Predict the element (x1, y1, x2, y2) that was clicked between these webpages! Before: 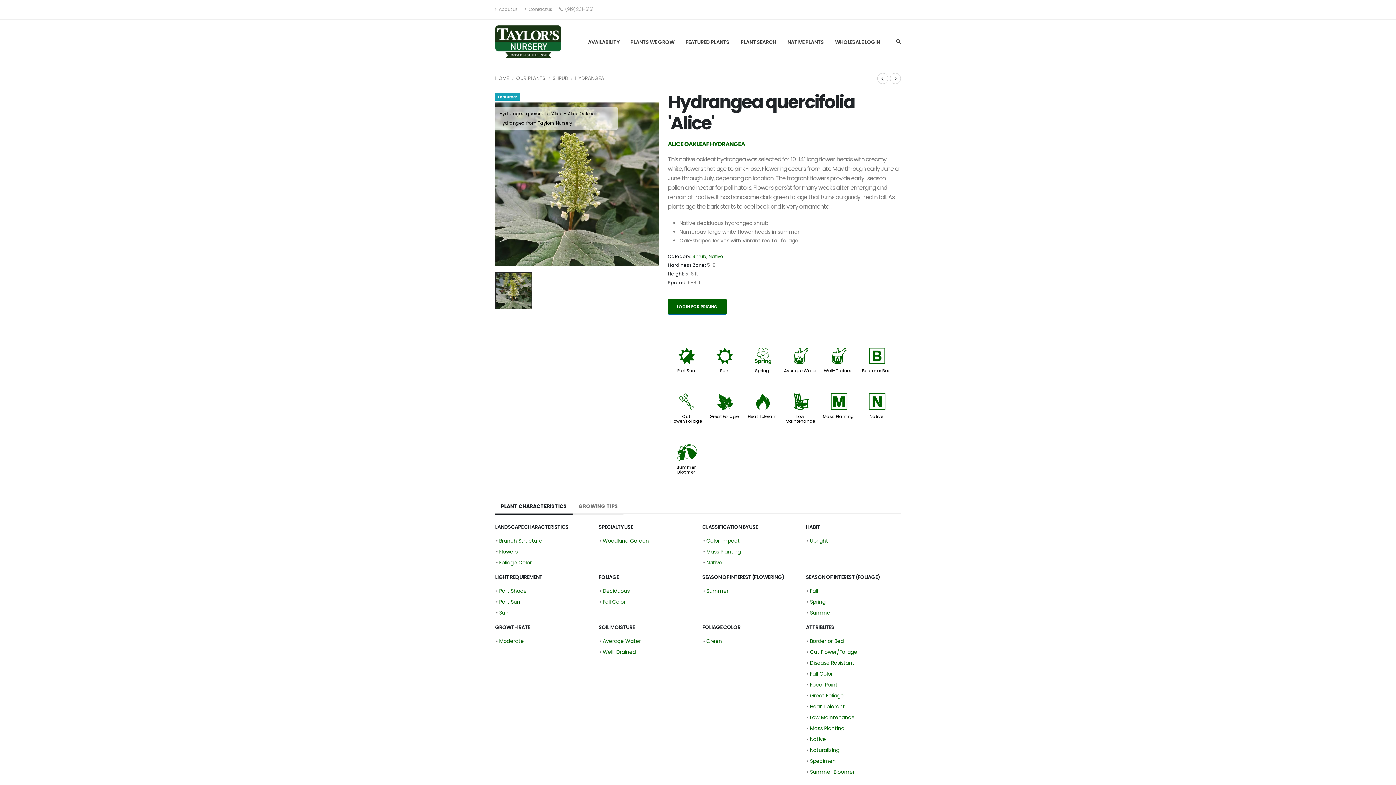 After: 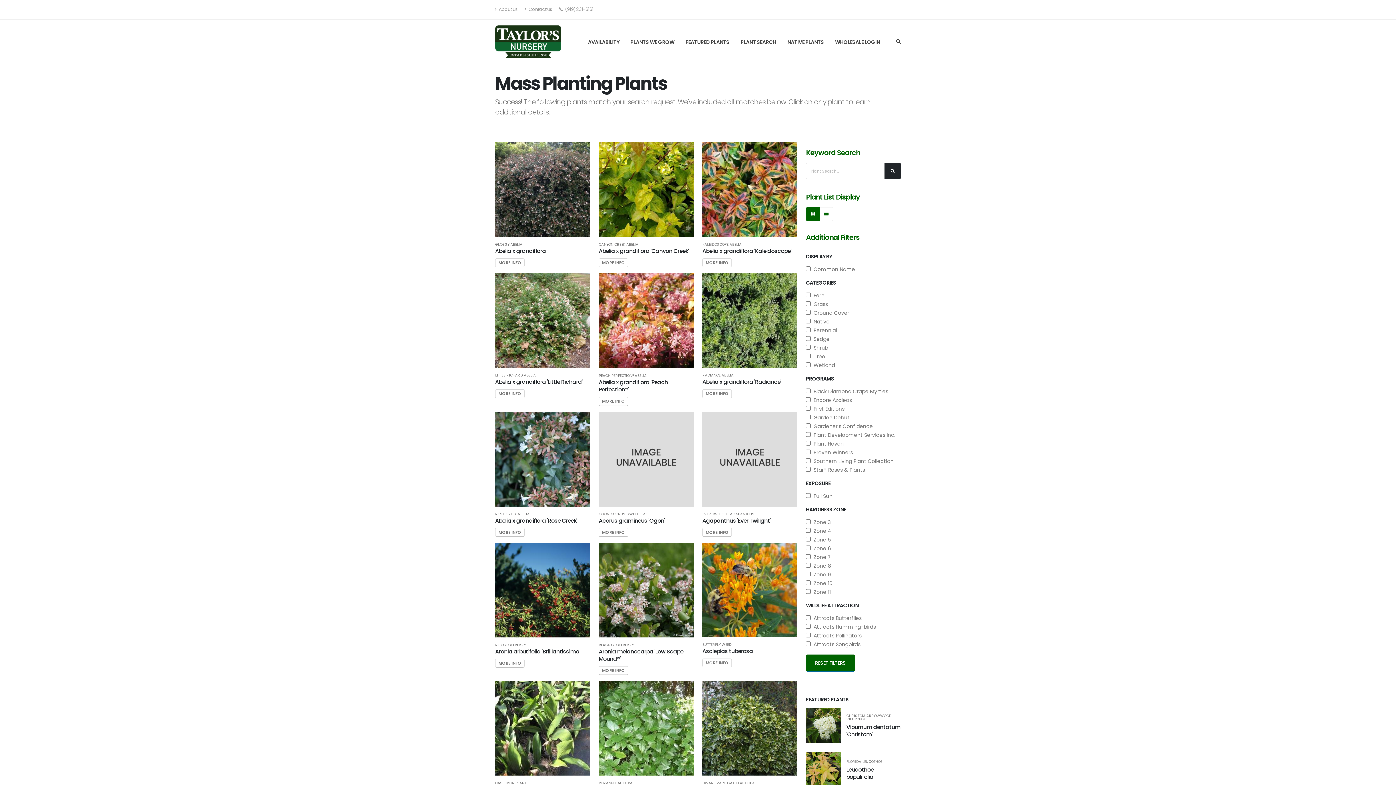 Action: label: Mass Planting bbox: (822, 413, 854, 419)